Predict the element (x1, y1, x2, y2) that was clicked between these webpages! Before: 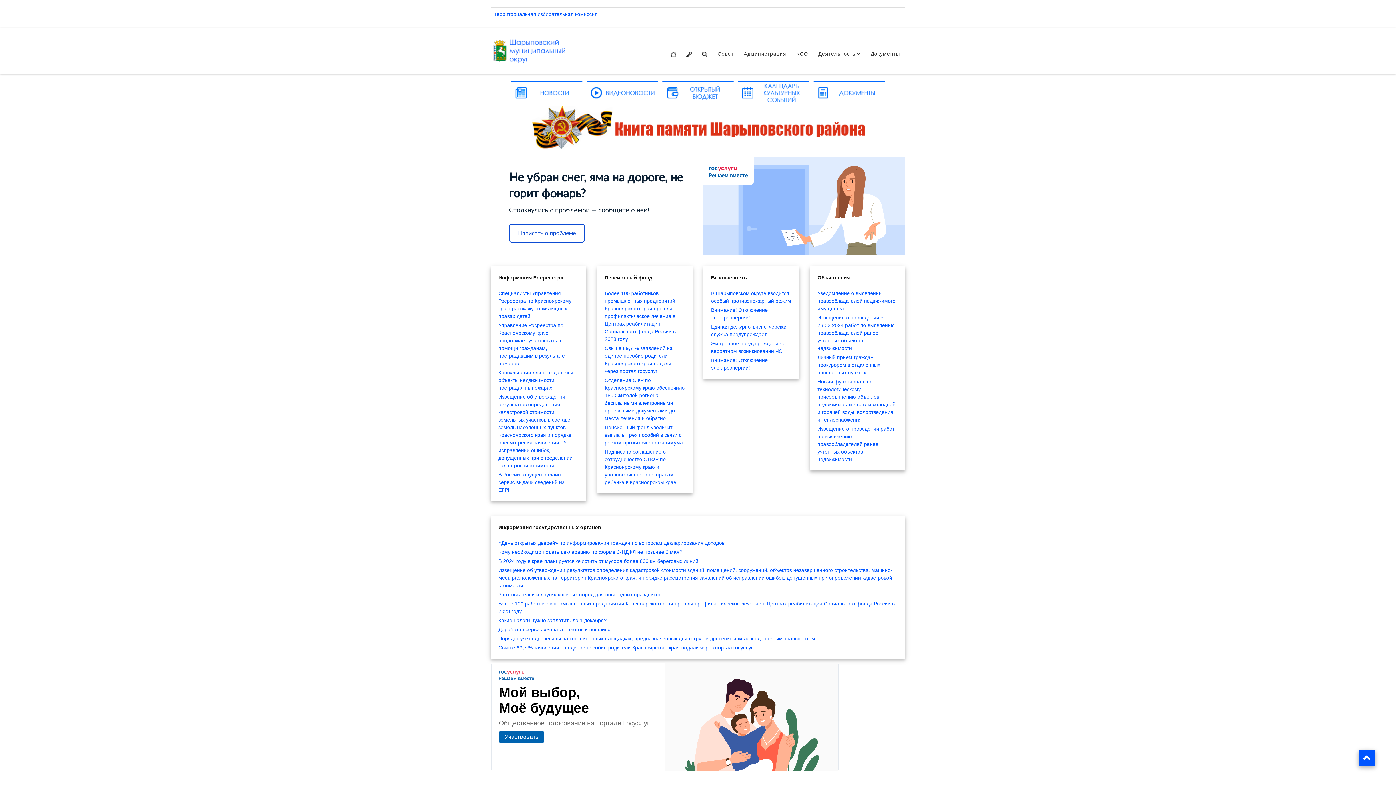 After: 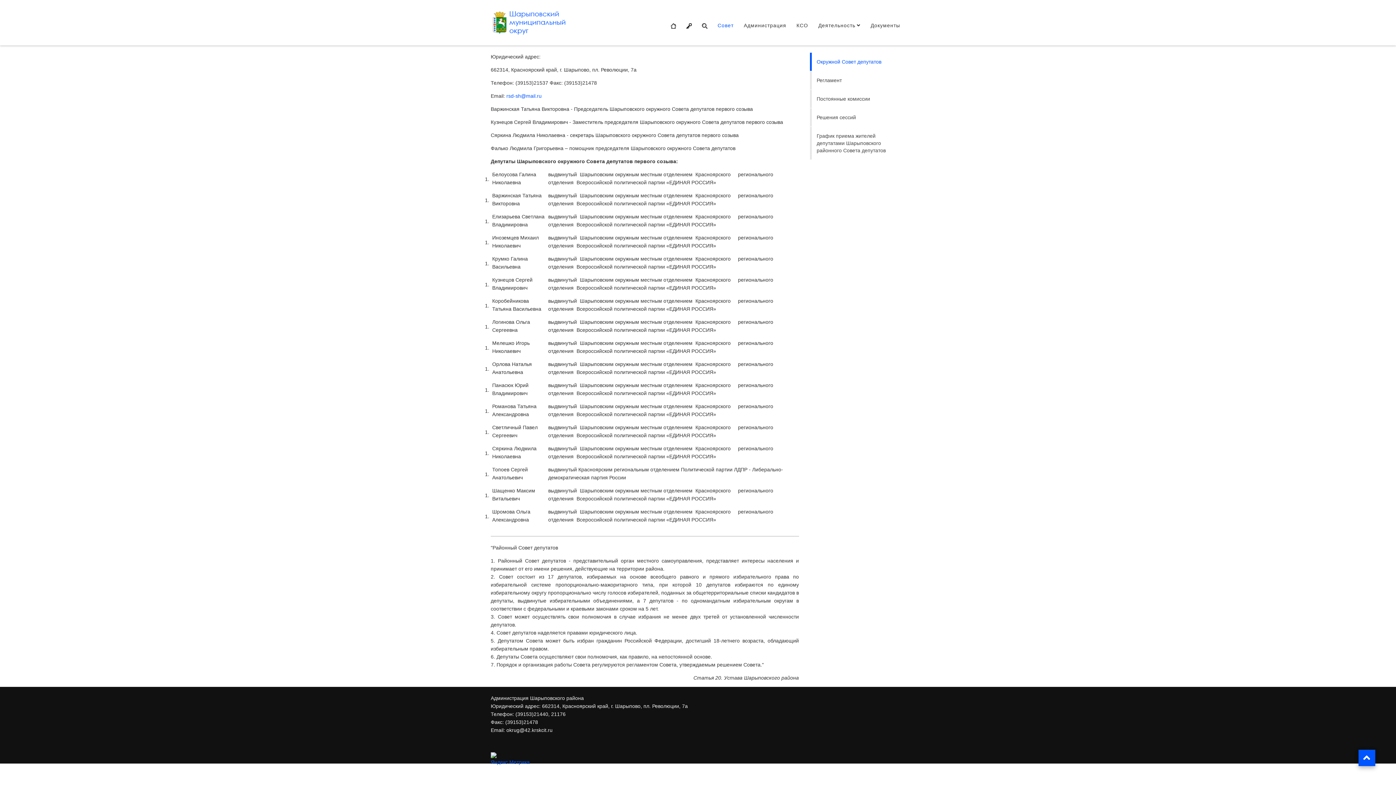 Action: bbox: (717, 39, 733, 69) label: Совет